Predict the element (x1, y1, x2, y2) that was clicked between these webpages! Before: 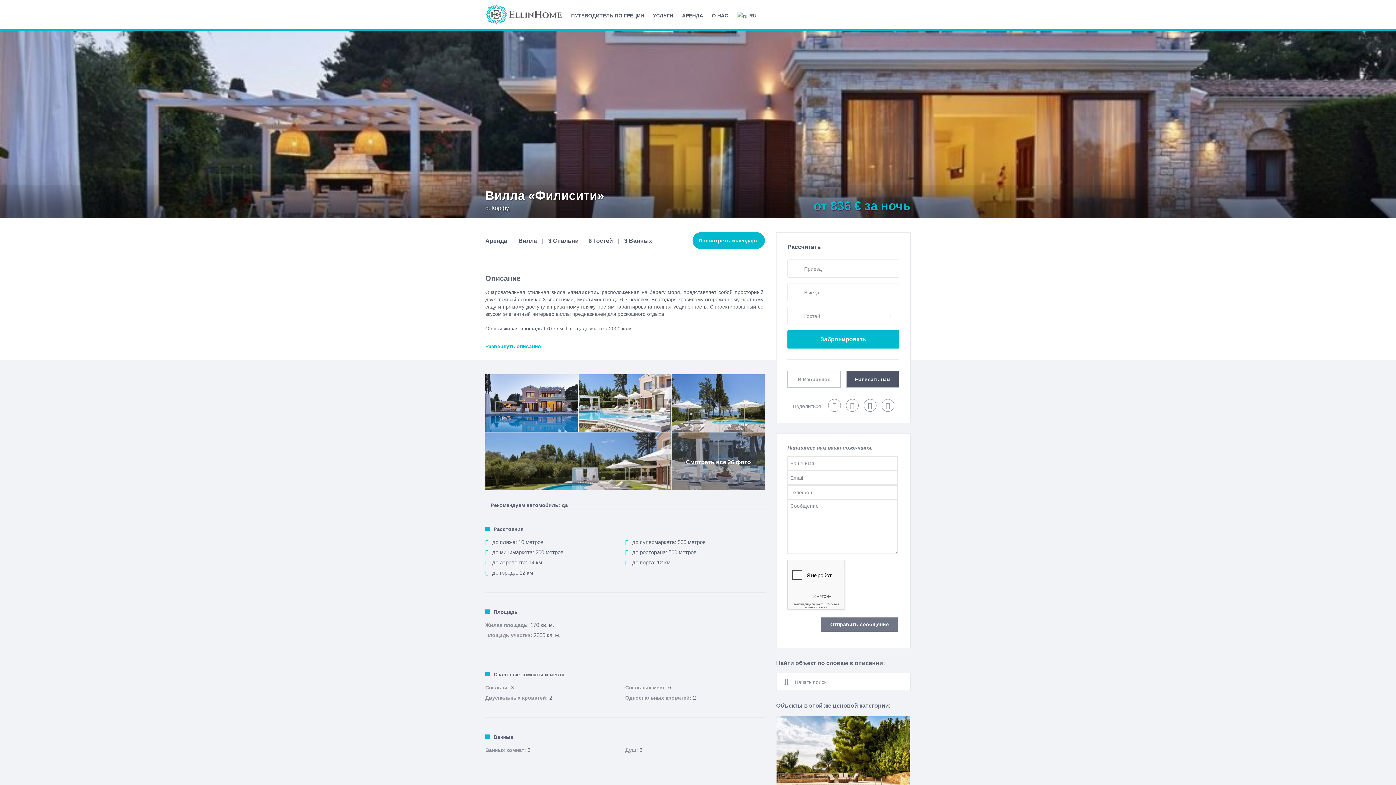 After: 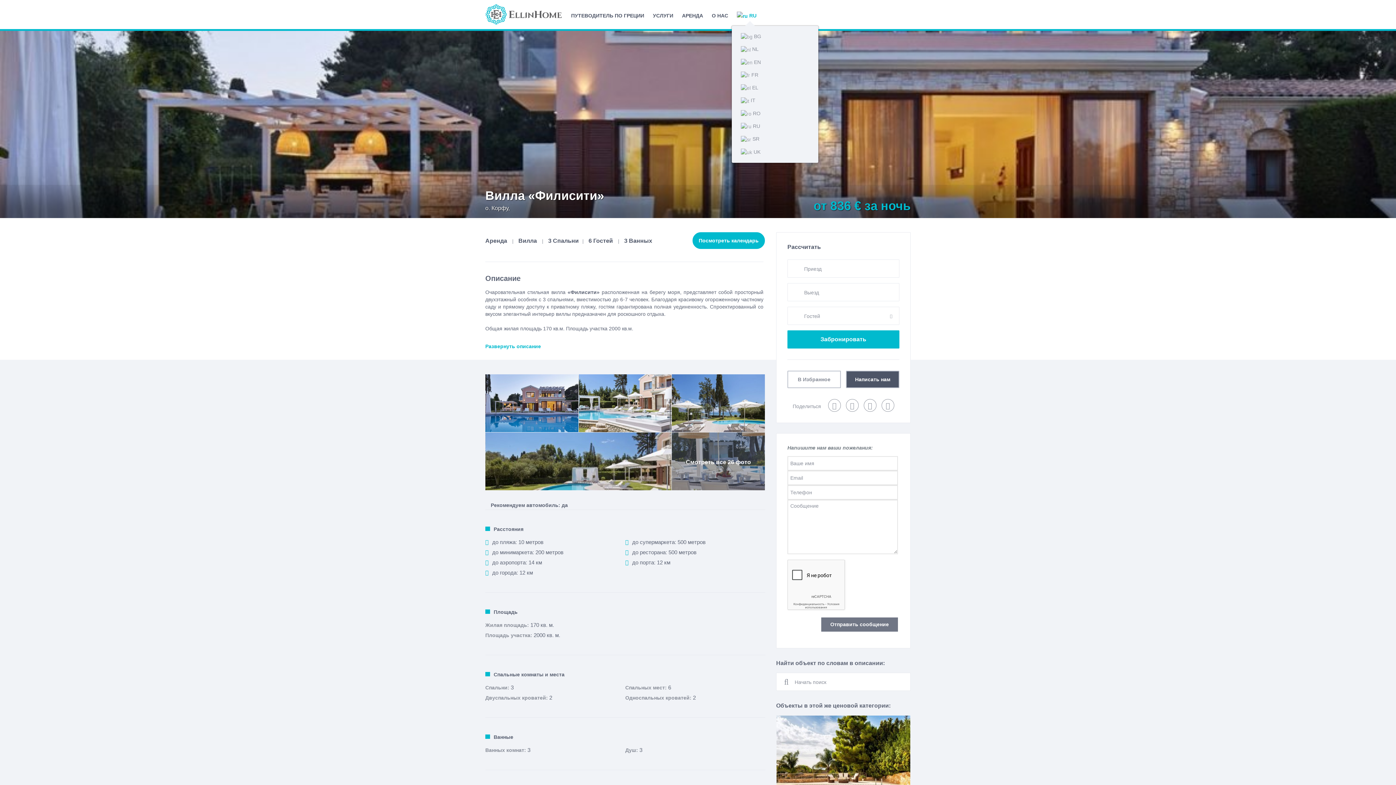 Action: label:  RU bbox: (733, 0, 760, 31)